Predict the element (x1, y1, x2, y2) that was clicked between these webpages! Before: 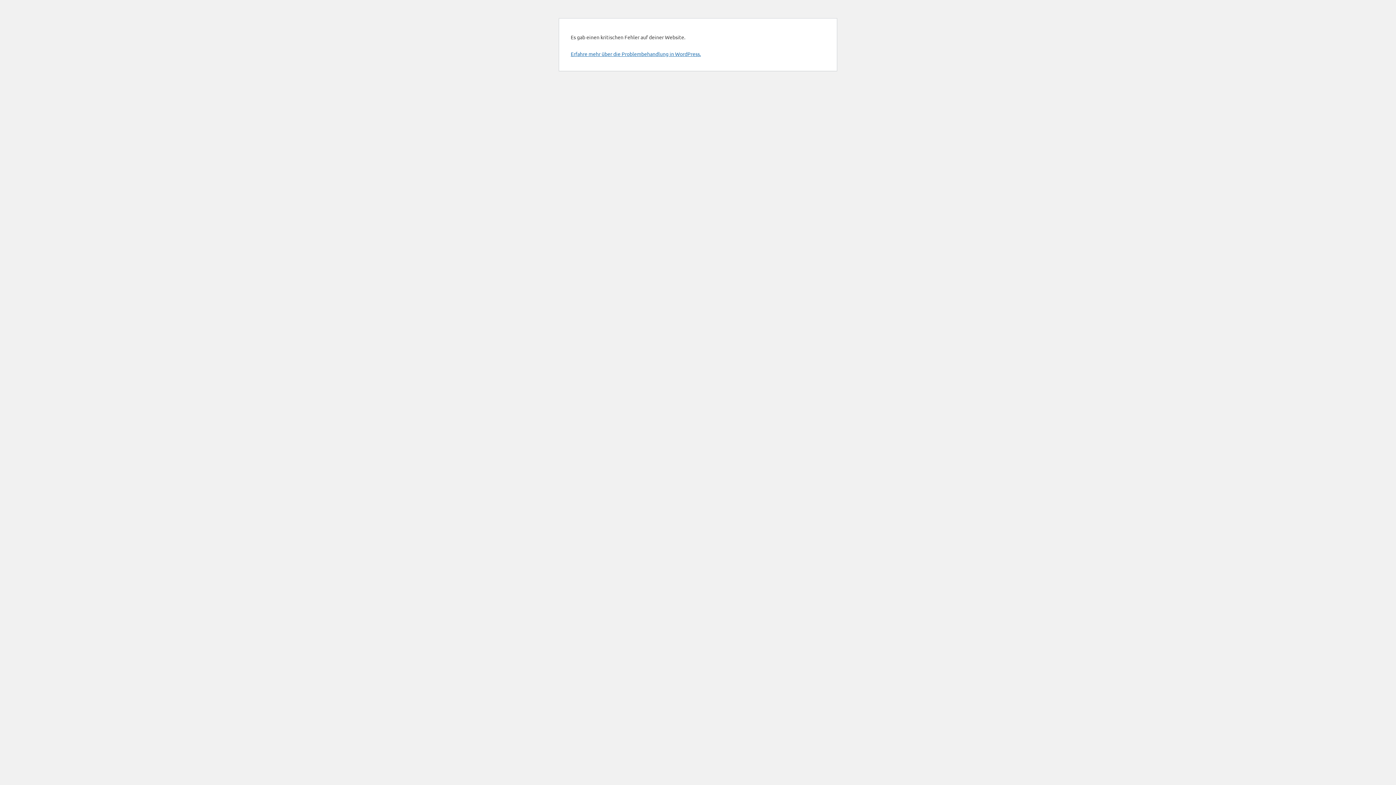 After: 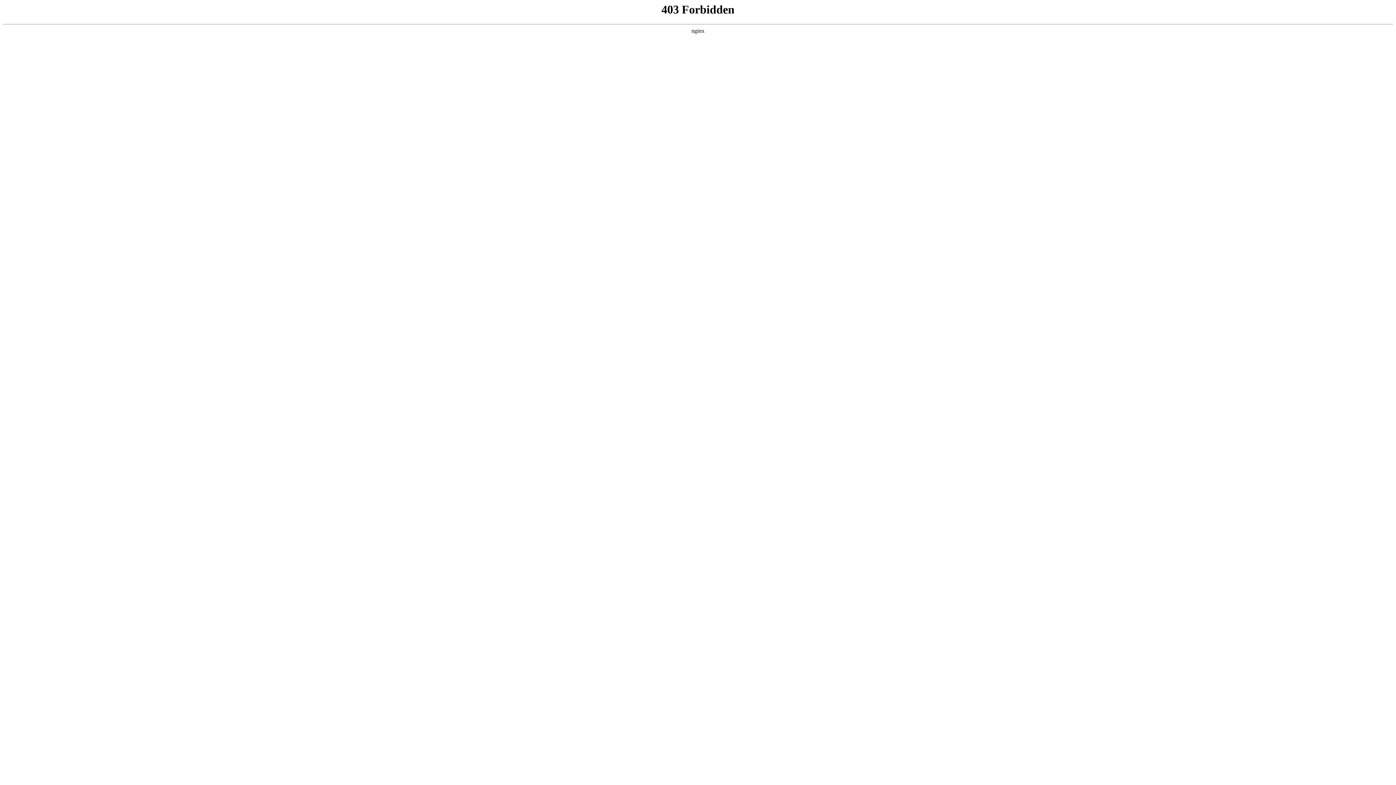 Action: bbox: (570, 50, 701, 57) label: Erfahre mehr über die Problembehandlung in WordPress.